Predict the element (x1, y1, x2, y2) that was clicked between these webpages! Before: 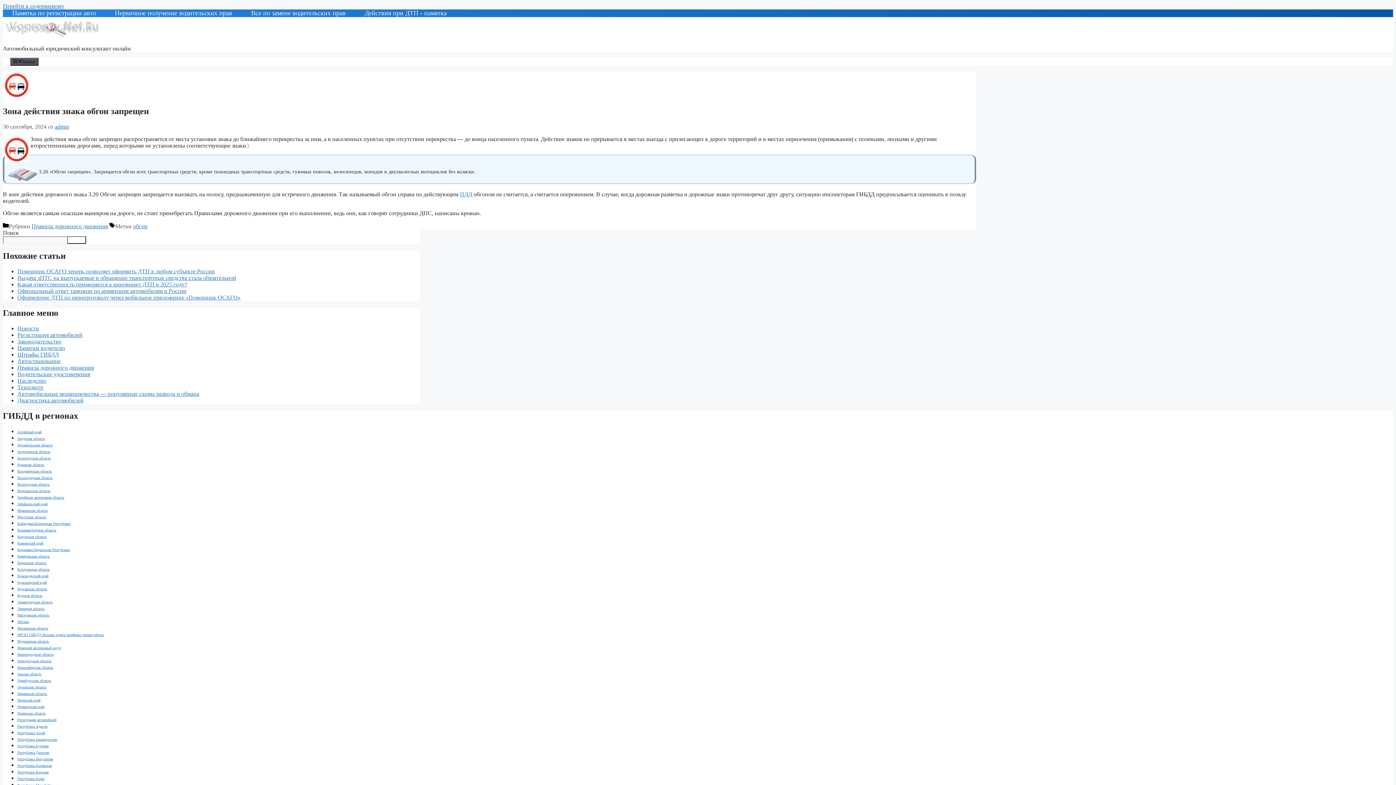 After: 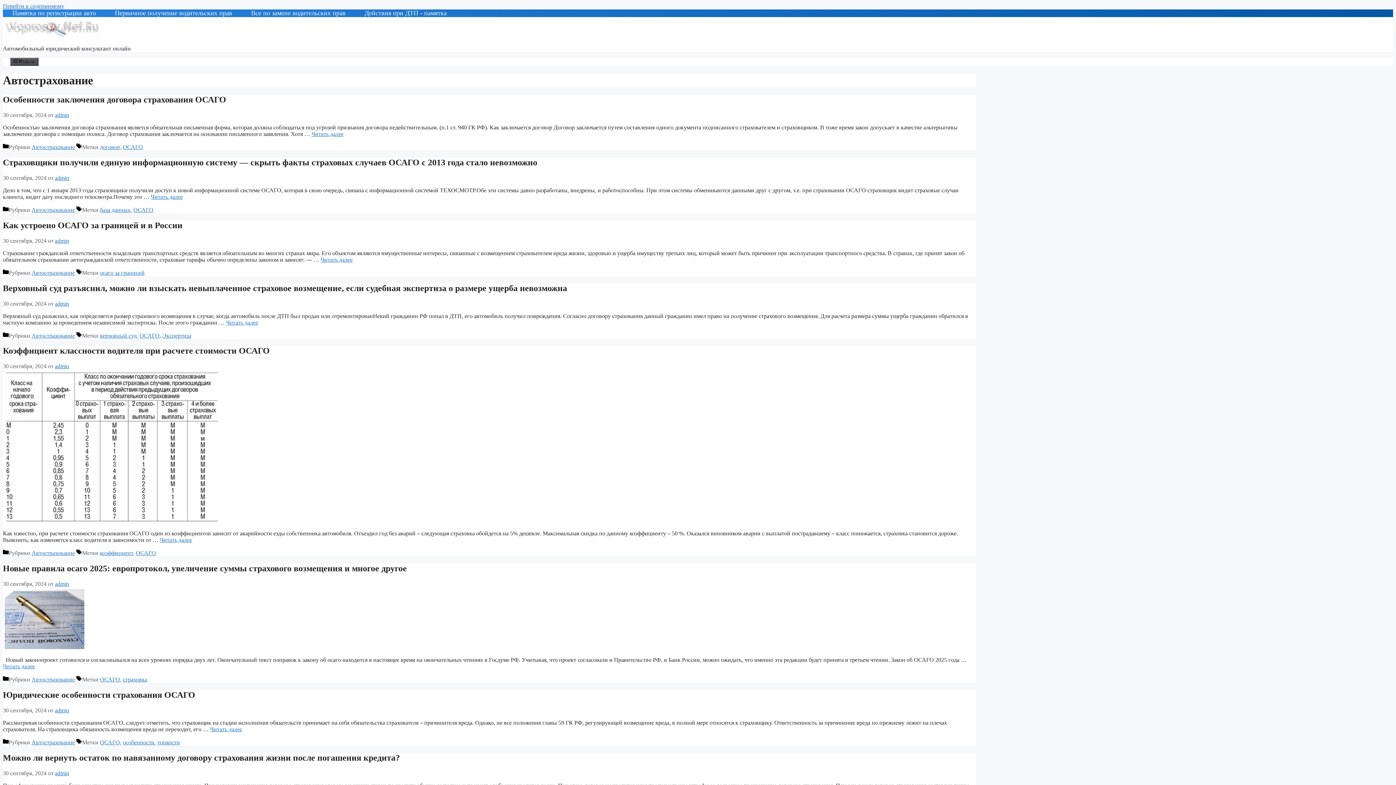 Action: label: Автострахование bbox: (17, 358, 60, 364)